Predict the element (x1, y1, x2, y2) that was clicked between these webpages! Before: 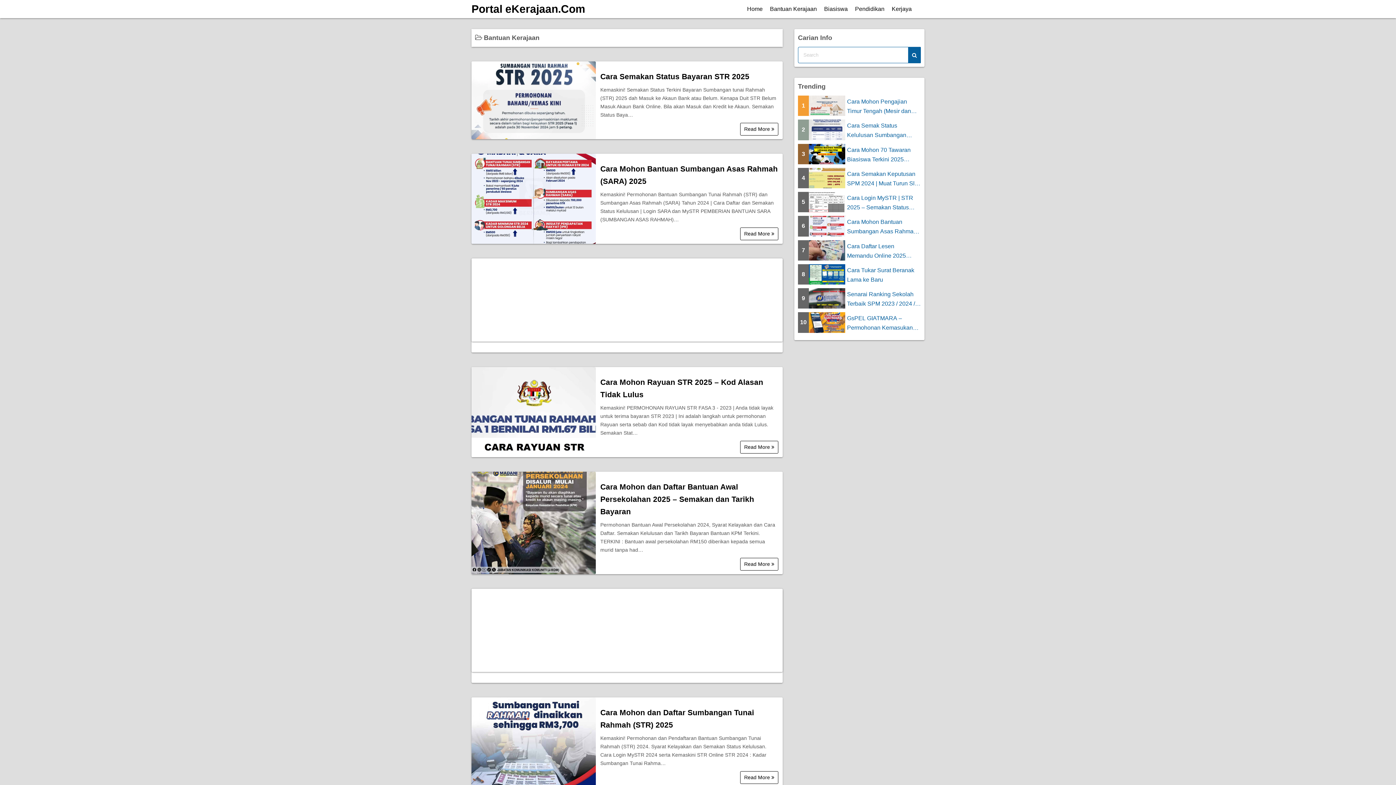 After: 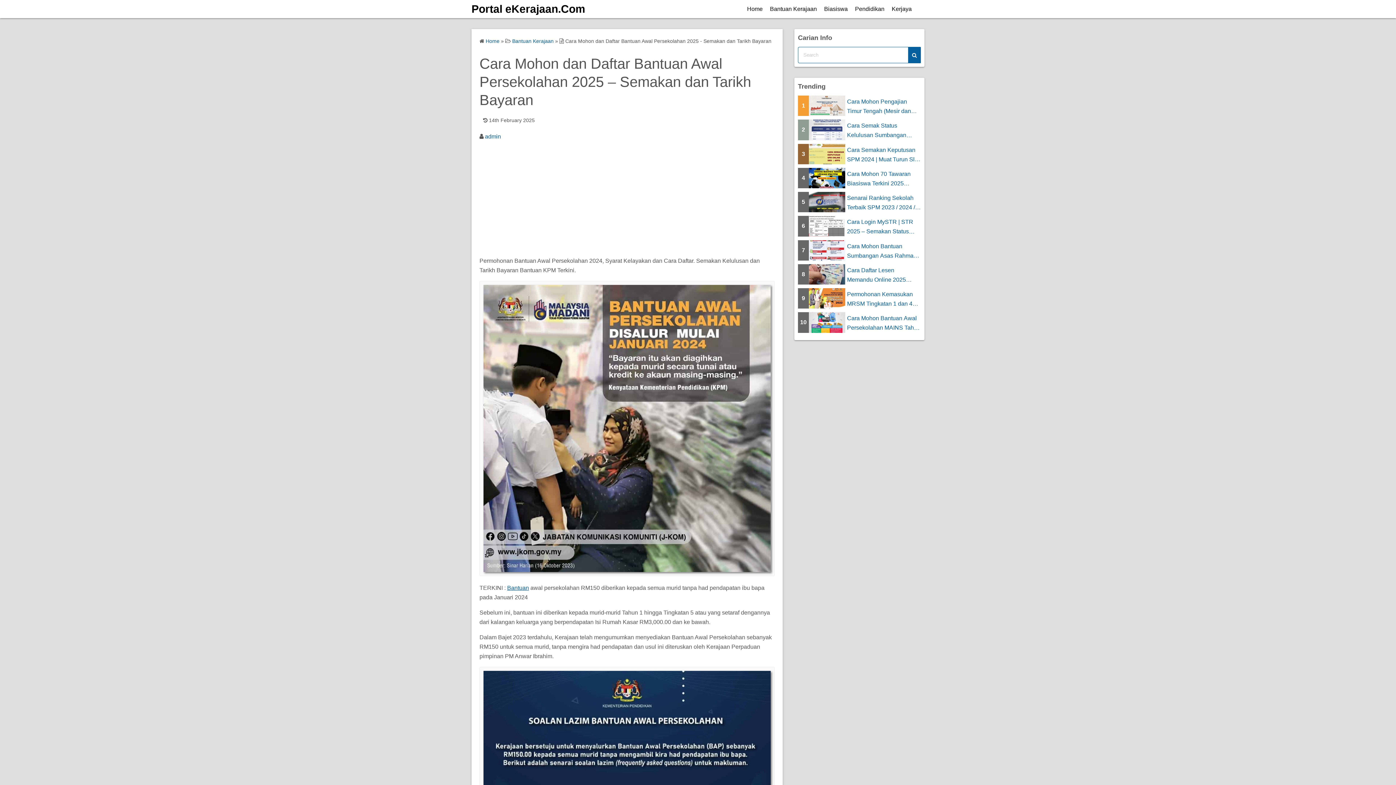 Action: bbox: (740, 558, 778, 570) label: Read More 